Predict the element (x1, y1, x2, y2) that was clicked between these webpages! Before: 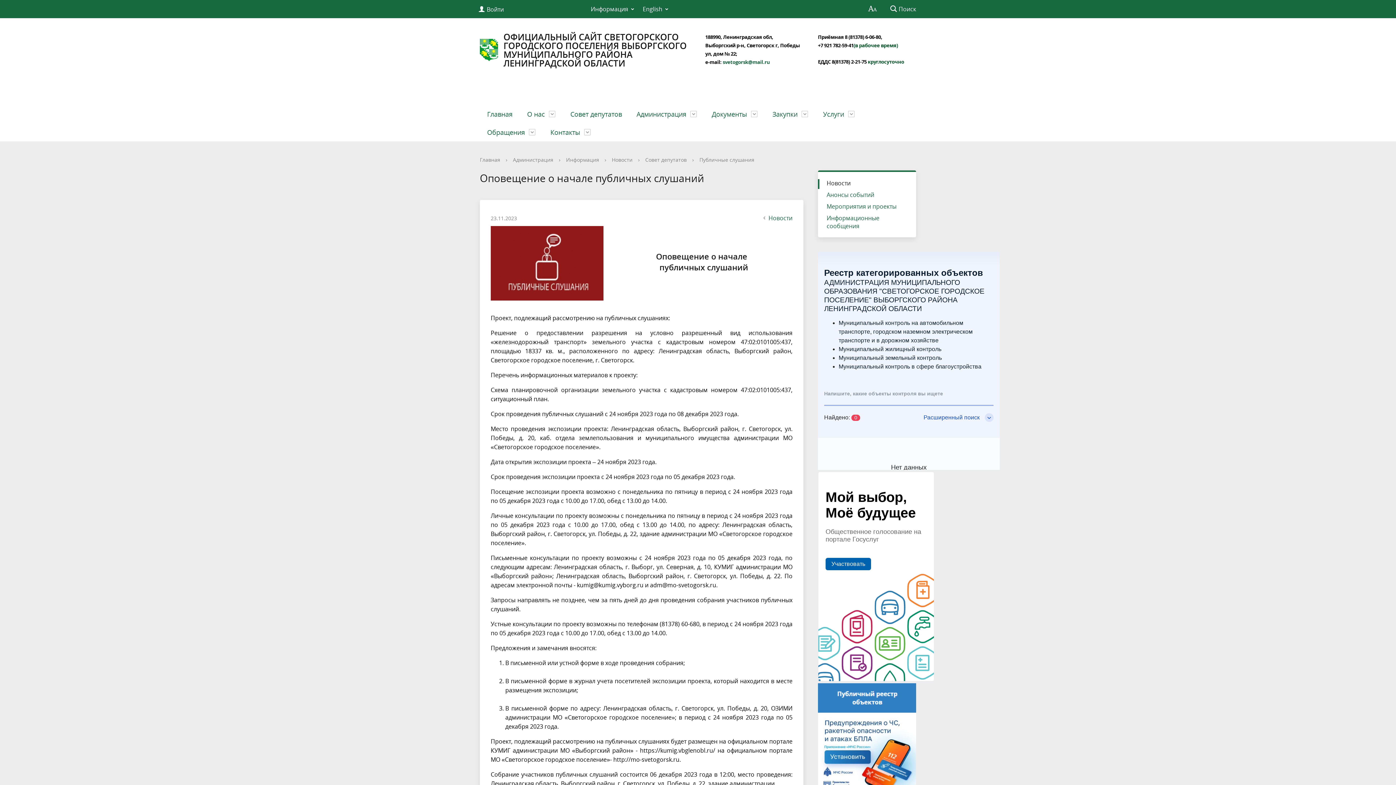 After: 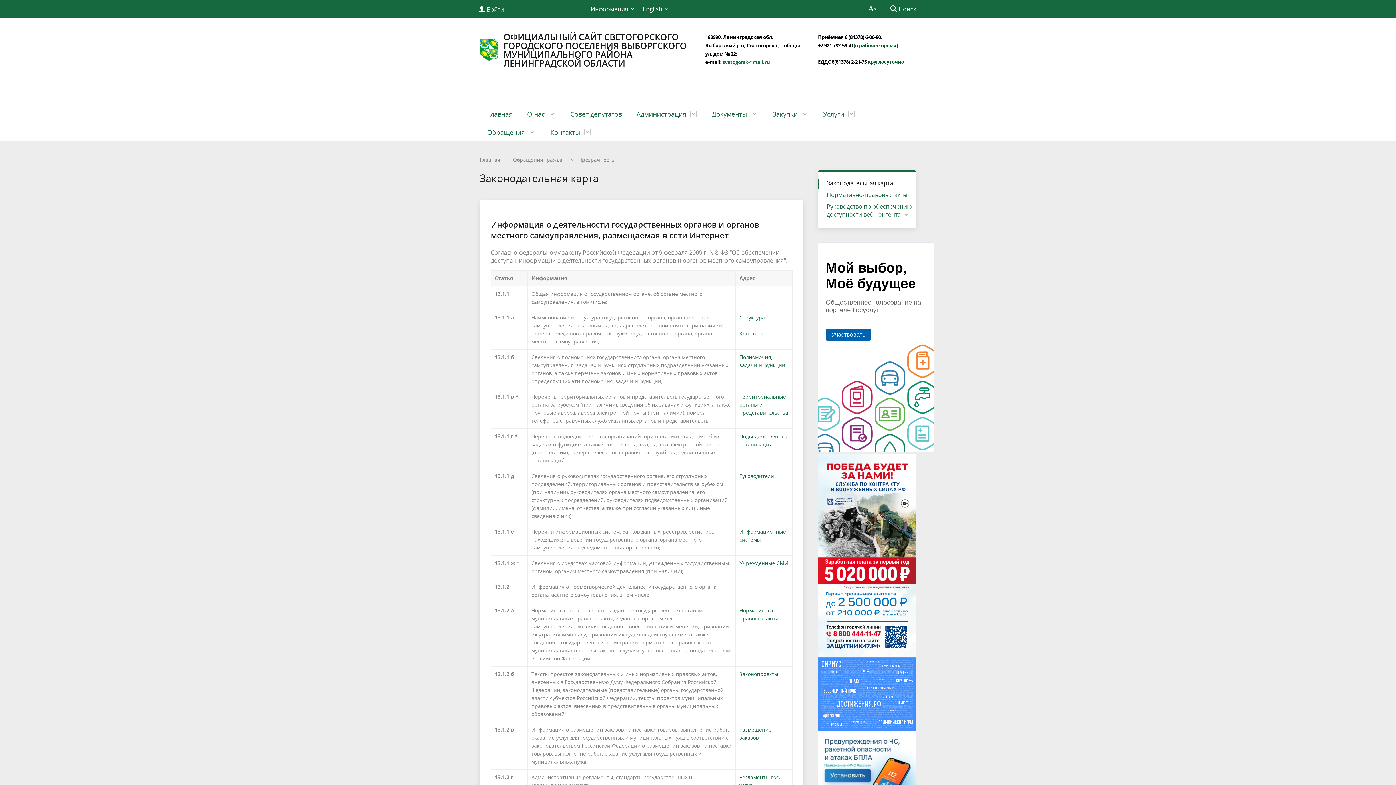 Action: bbox: (585, 0, 637, 18) label: Информация